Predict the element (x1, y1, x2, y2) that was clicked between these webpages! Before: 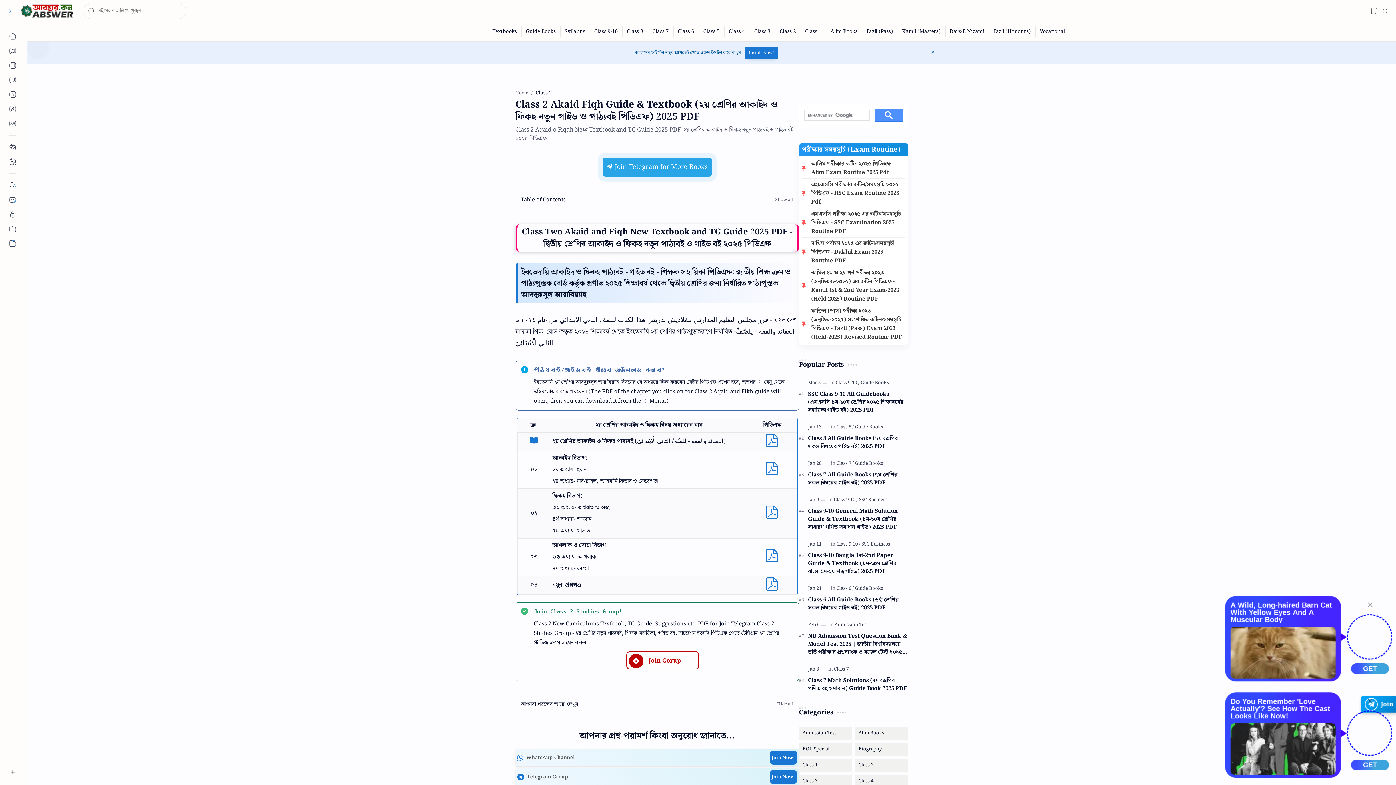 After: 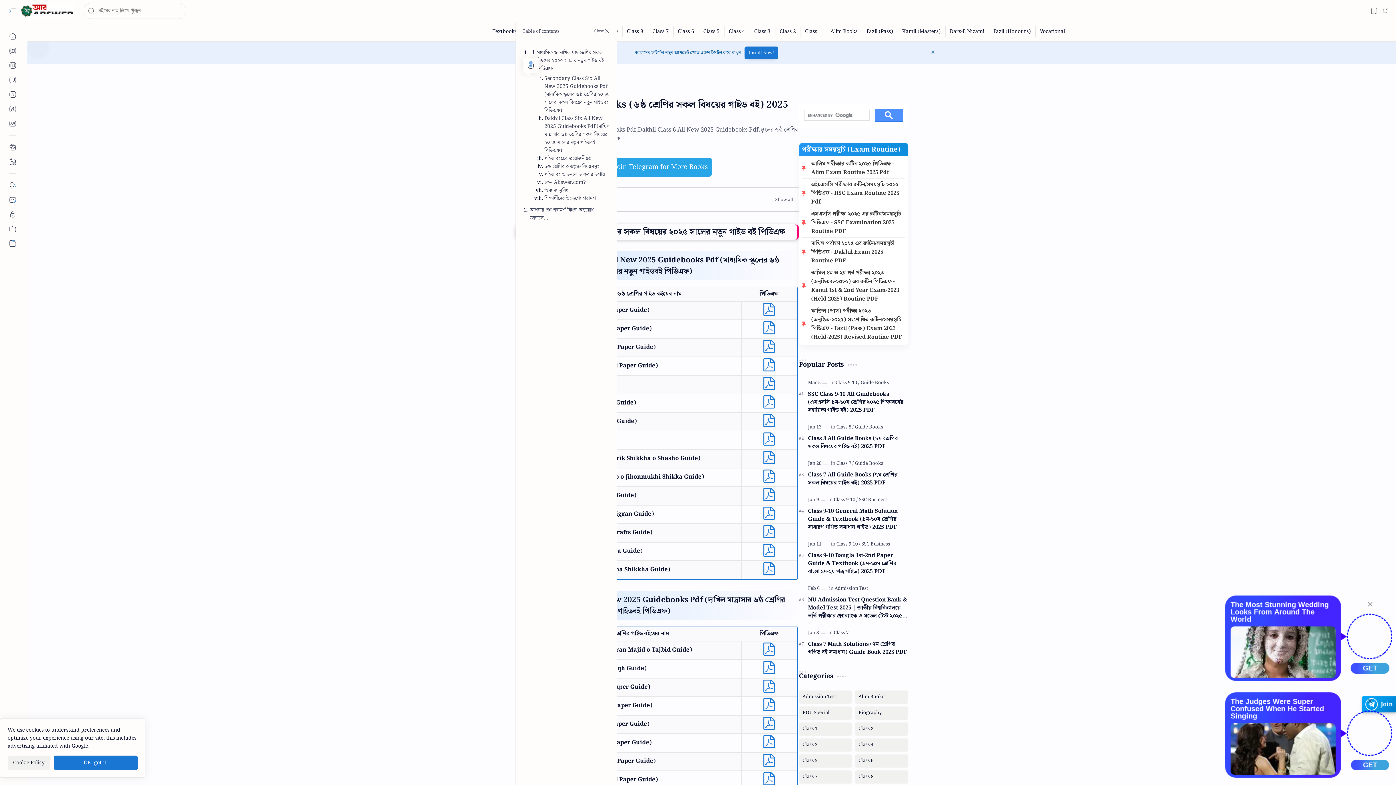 Action: bbox: (808, 596, 908, 612) label: Class 6 All Guide Books (৬ষ্ঠ শ্রেণির সকল বিষয়ের গাইড বই) 2025 PDF